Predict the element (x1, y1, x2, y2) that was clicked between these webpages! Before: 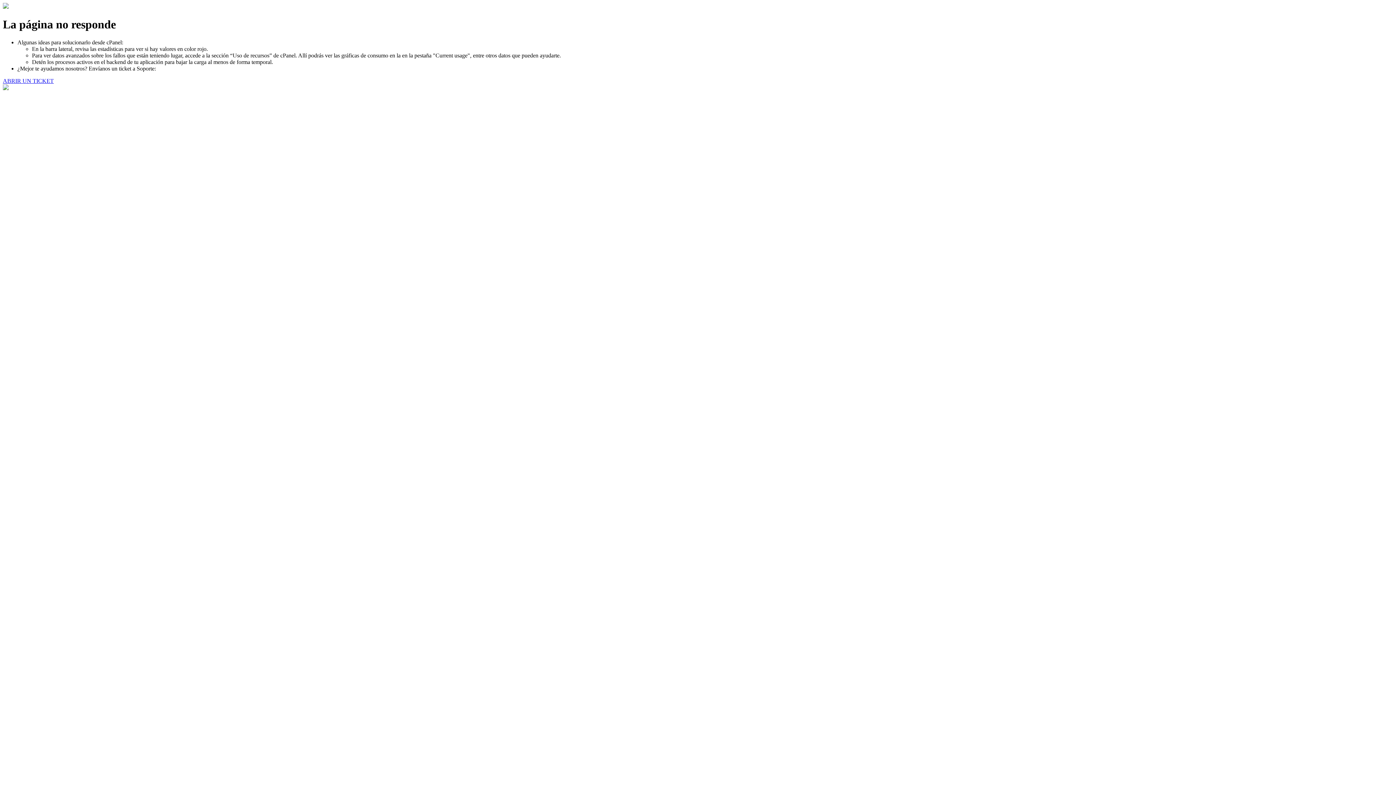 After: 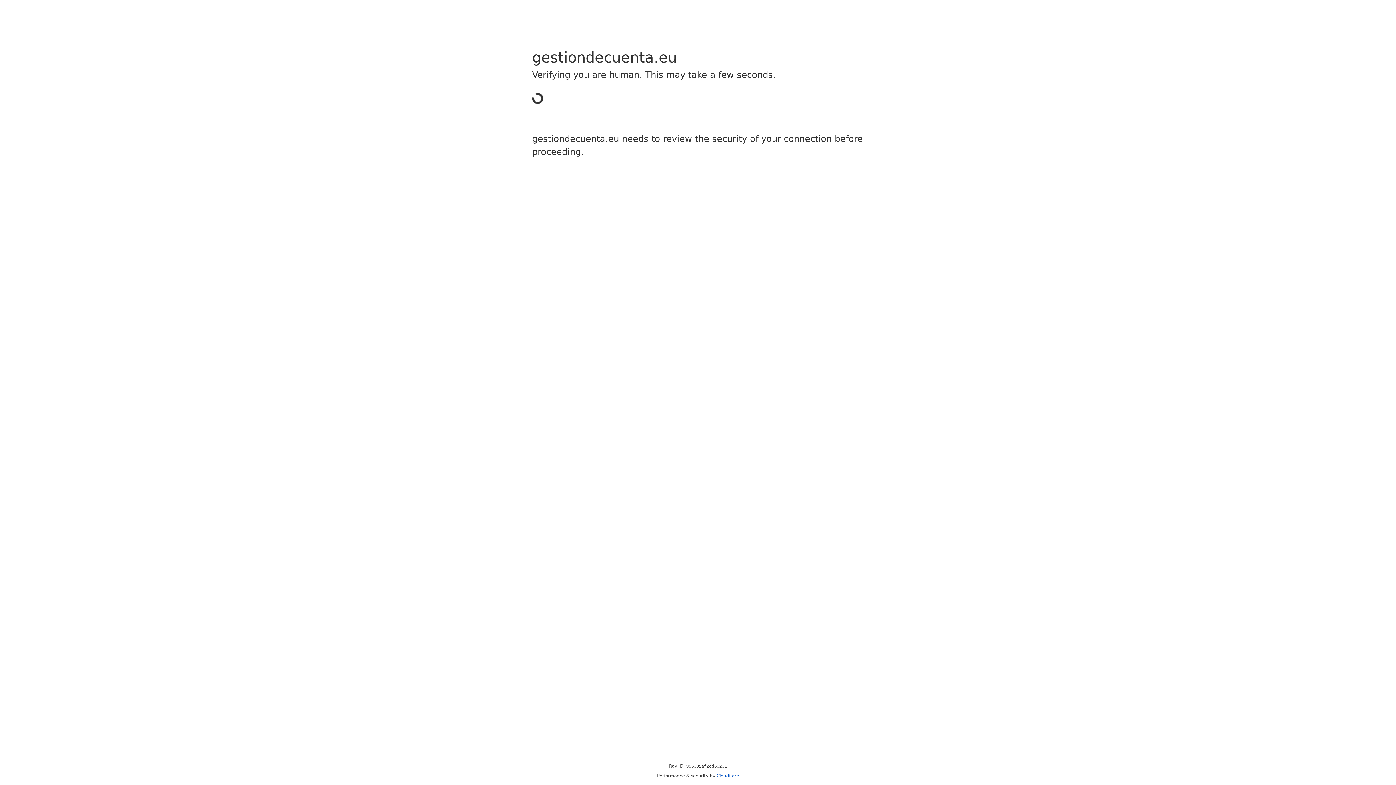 Action: bbox: (2, 77, 53, 83) label: ABRIR UN TICKET